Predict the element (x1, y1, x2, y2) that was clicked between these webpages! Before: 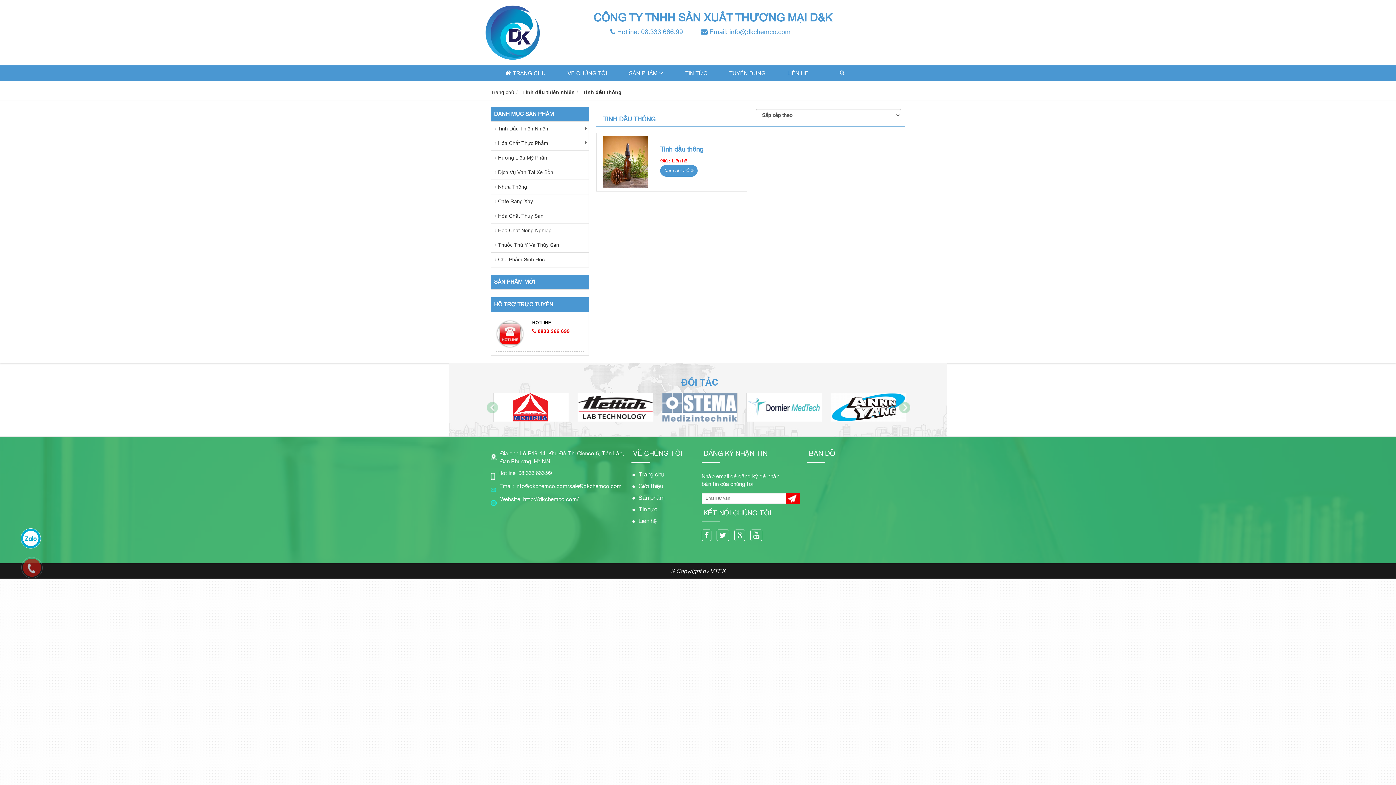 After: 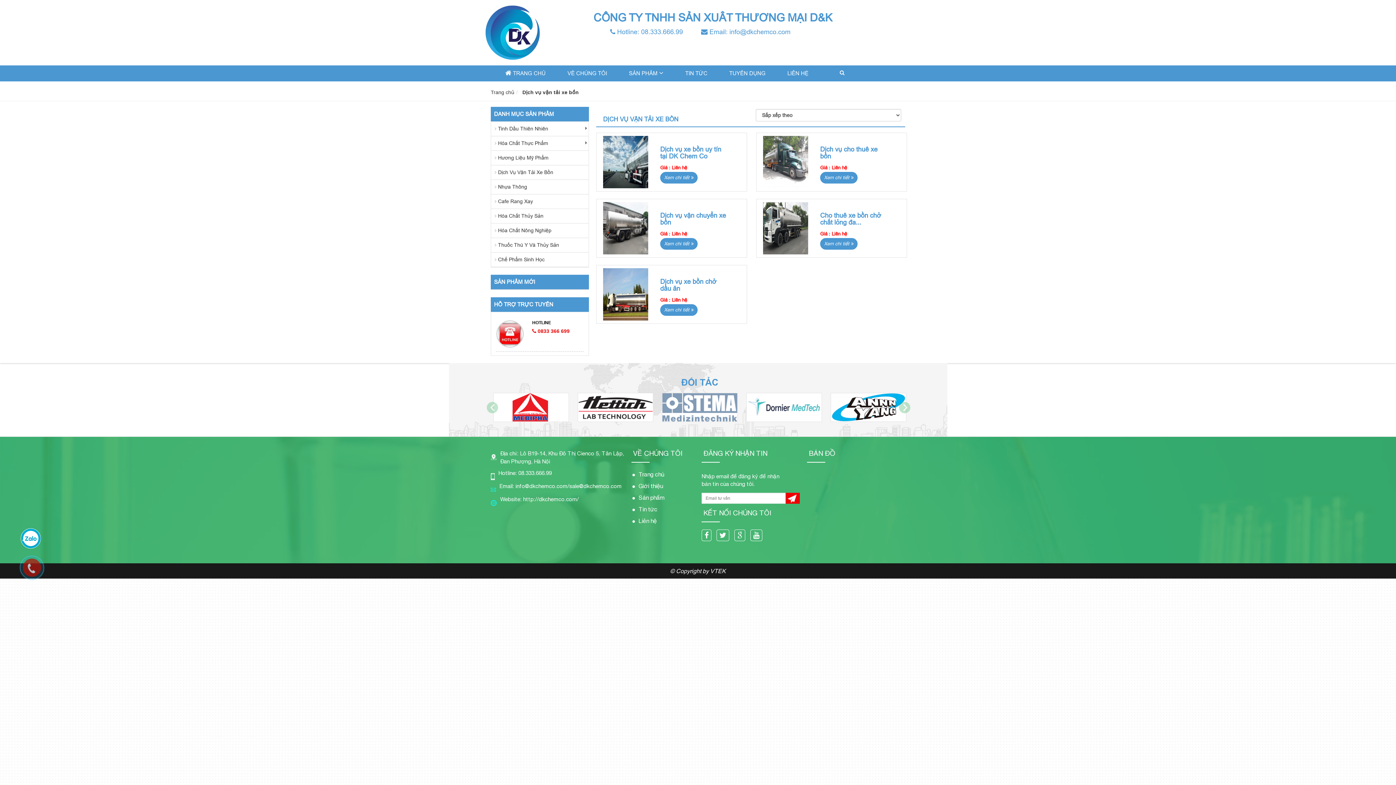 Action: label: Dịch Vụ Vận Tải Xe Bồn bbox: (494, 169, 553, 175)